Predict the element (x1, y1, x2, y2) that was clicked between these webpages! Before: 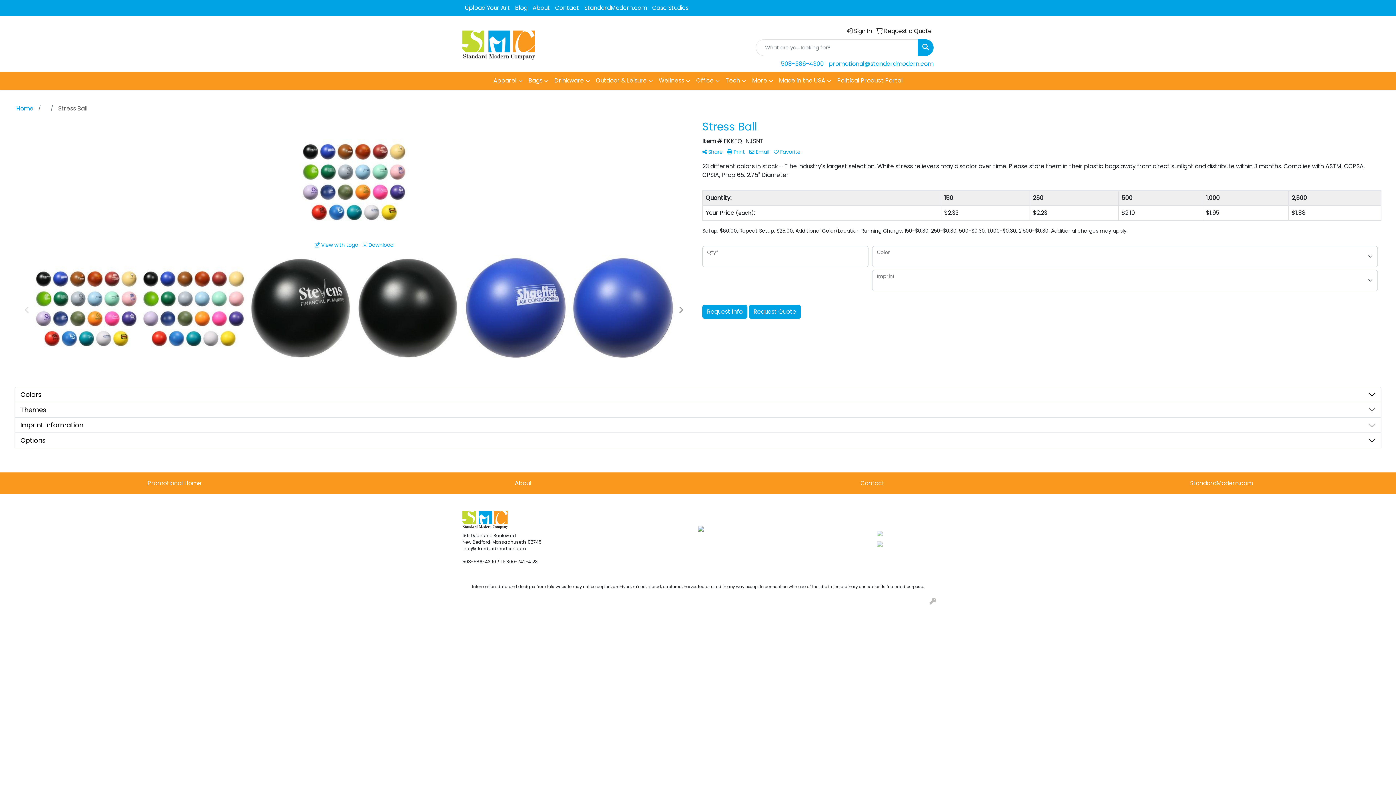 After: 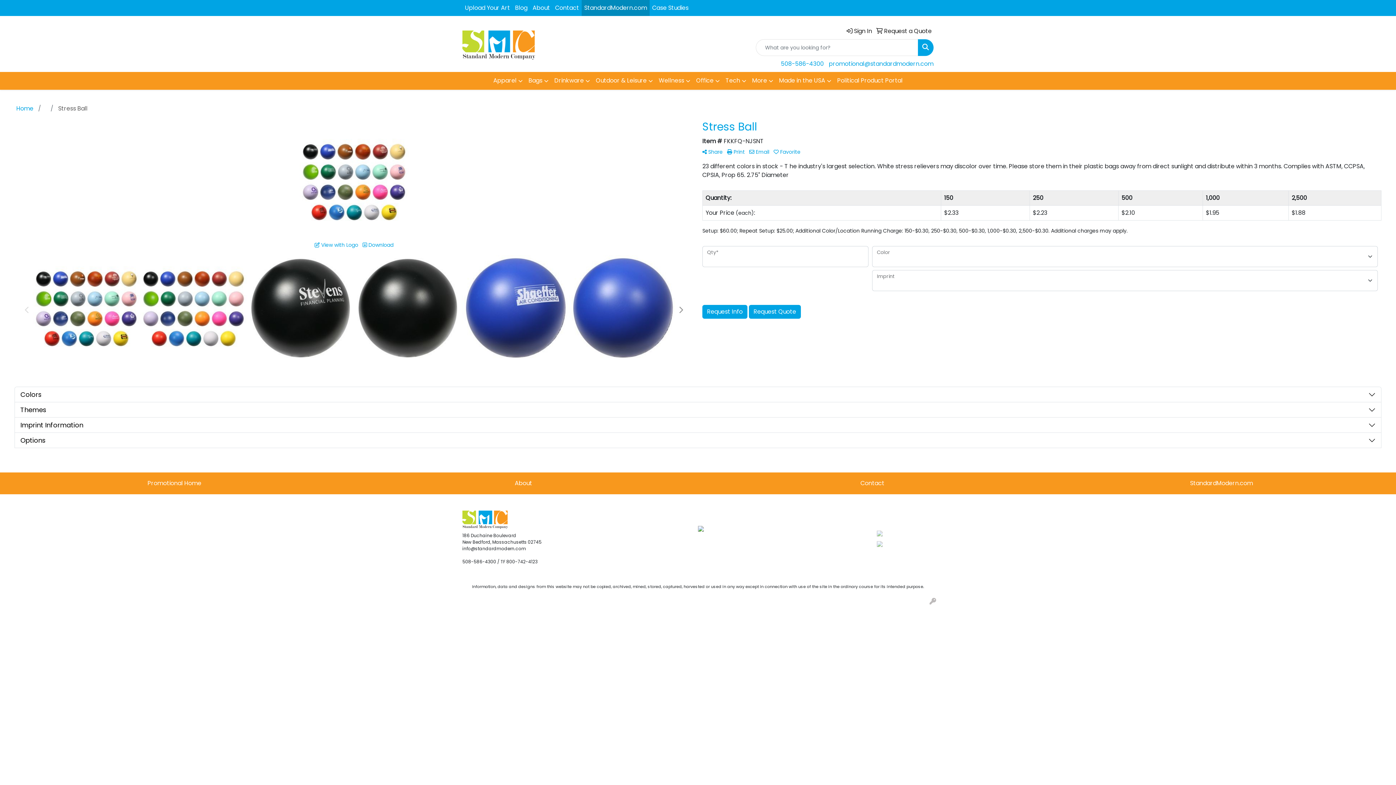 Action: bbox: (581, 0, 649, 16) label: StandardModern.com